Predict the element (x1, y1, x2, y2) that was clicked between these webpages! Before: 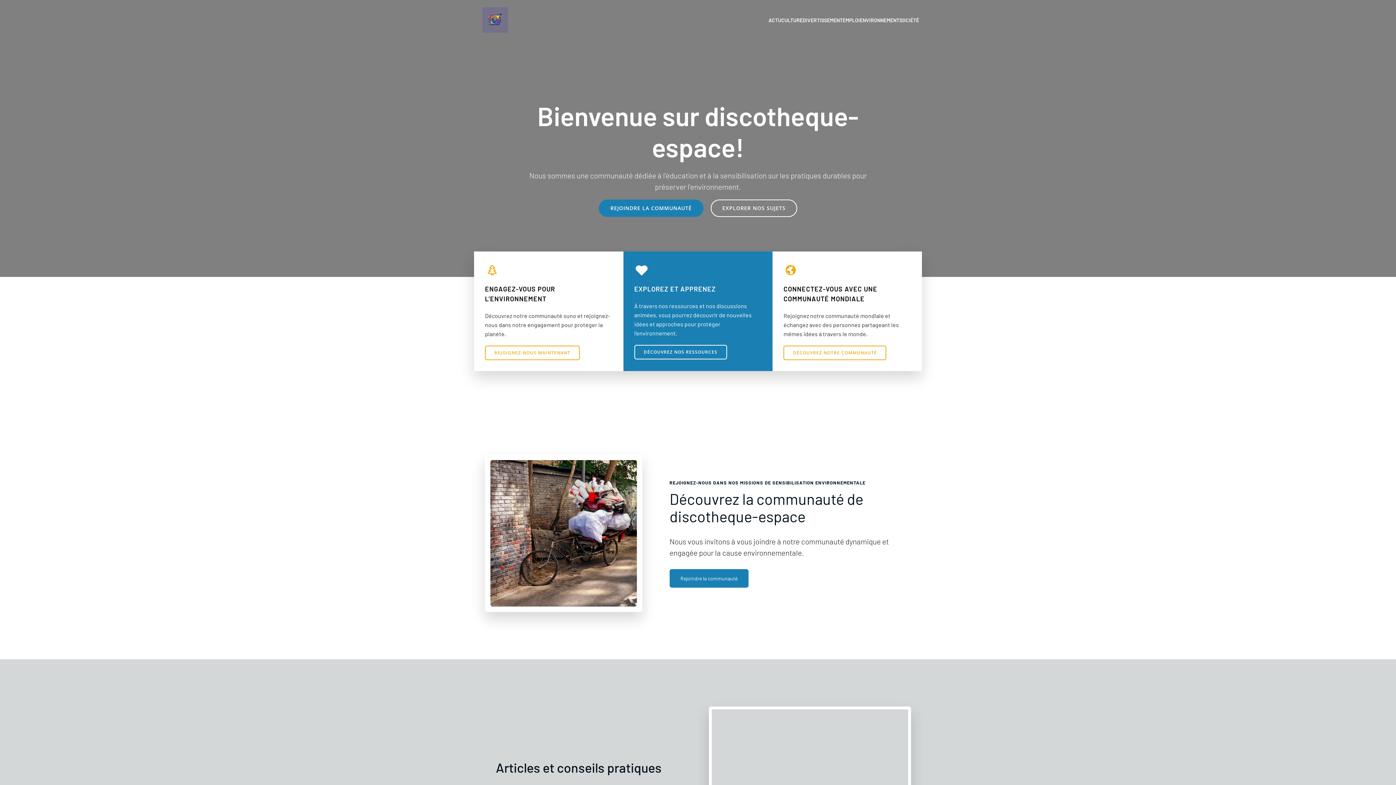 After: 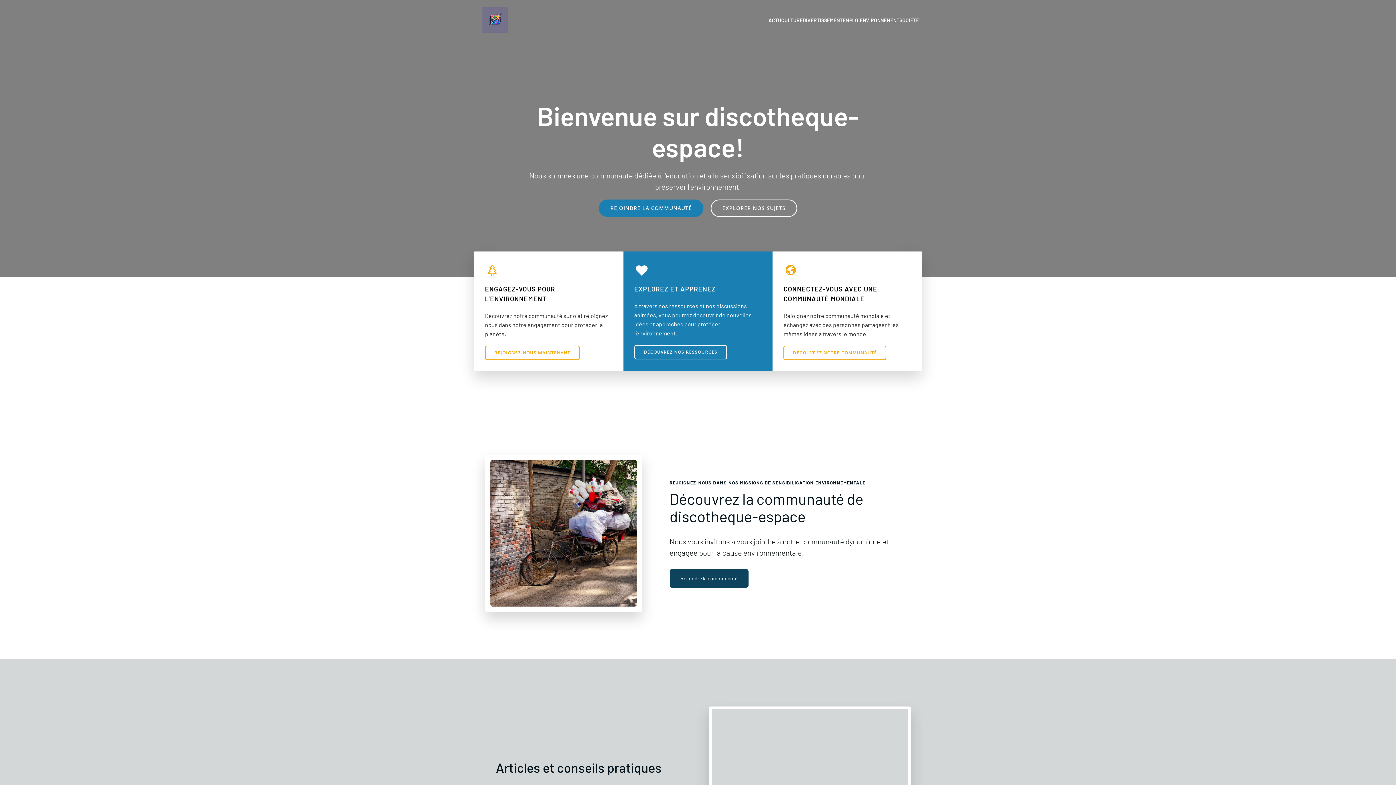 Action: label: Rejoindre la communauté bbox: (669, 569, 748, 587)